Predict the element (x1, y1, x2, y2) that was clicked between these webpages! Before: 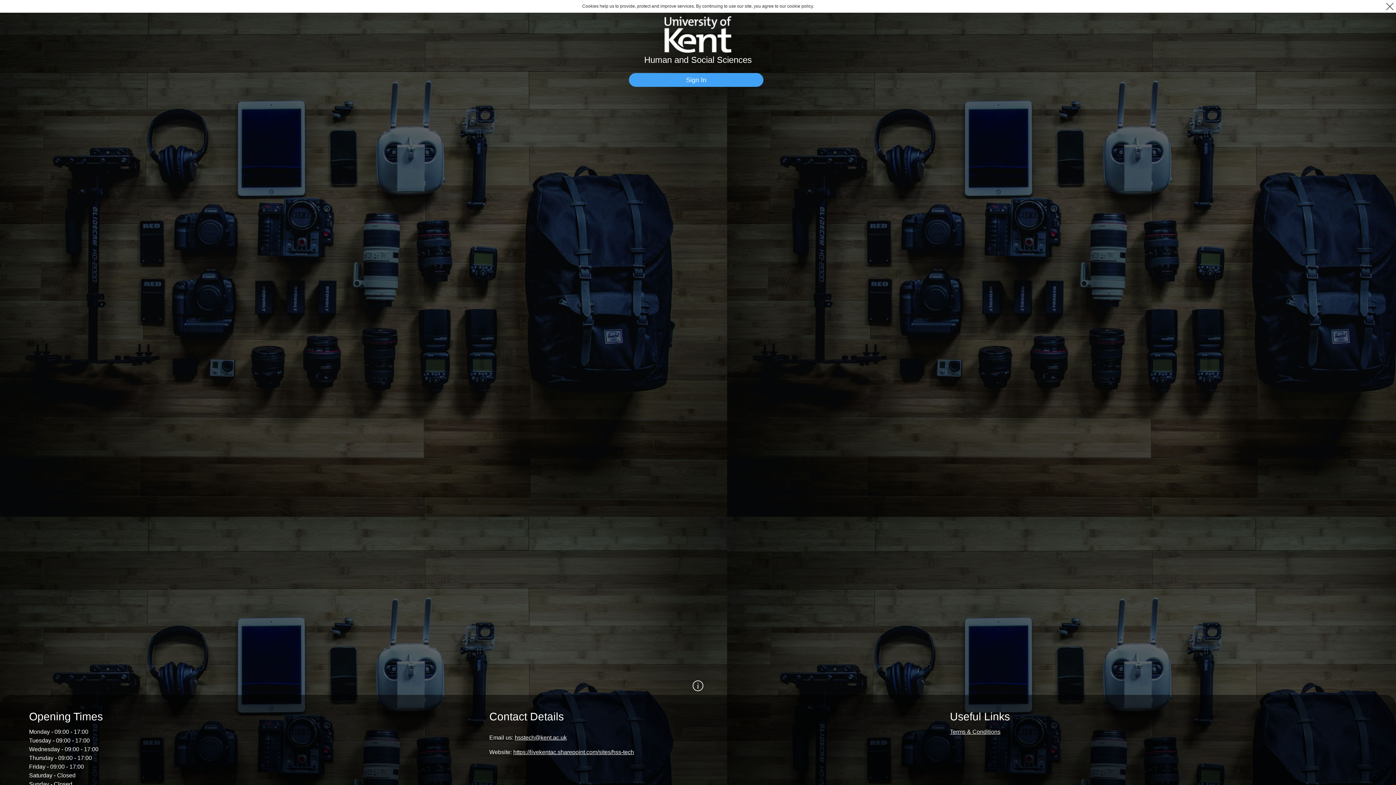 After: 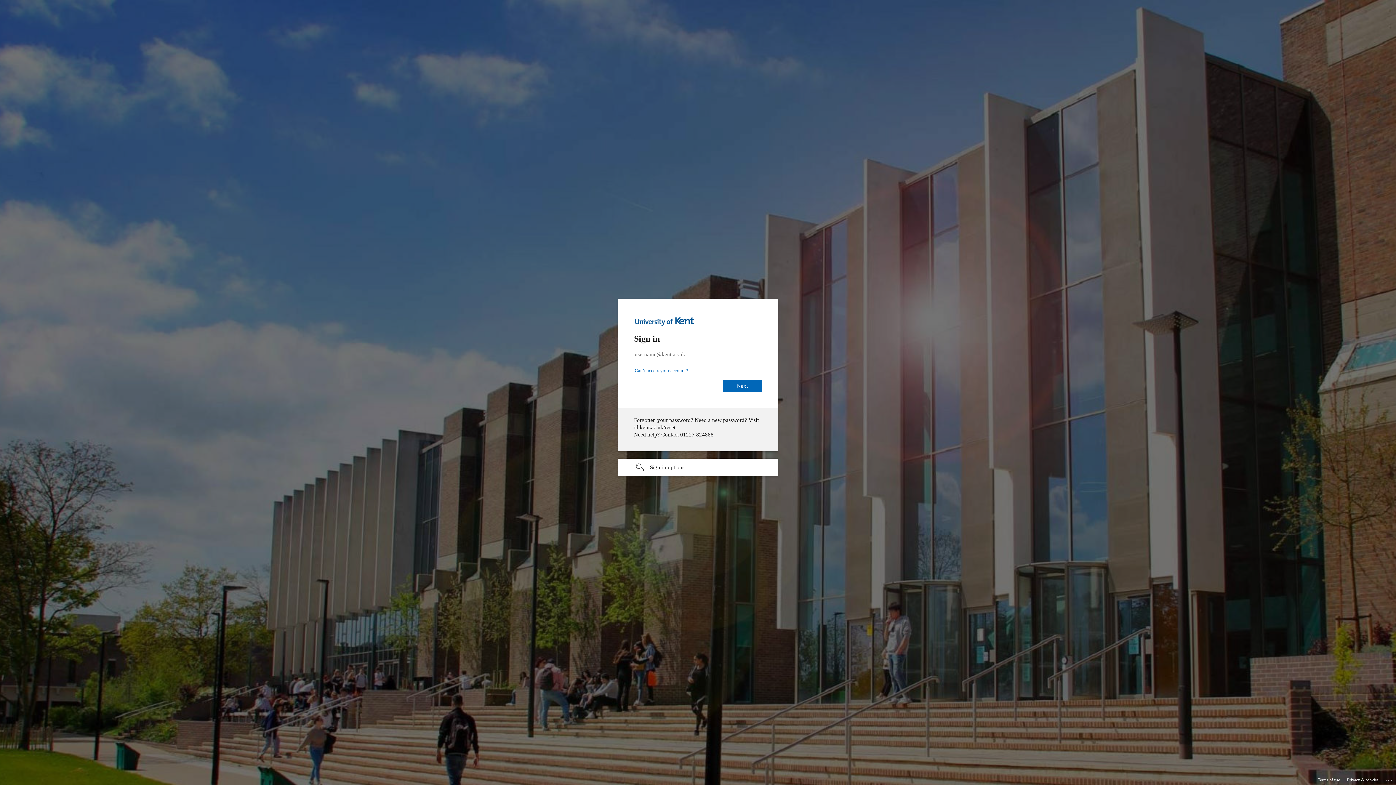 Action: bbox: (629, 73, 763, 86) label: Sign In